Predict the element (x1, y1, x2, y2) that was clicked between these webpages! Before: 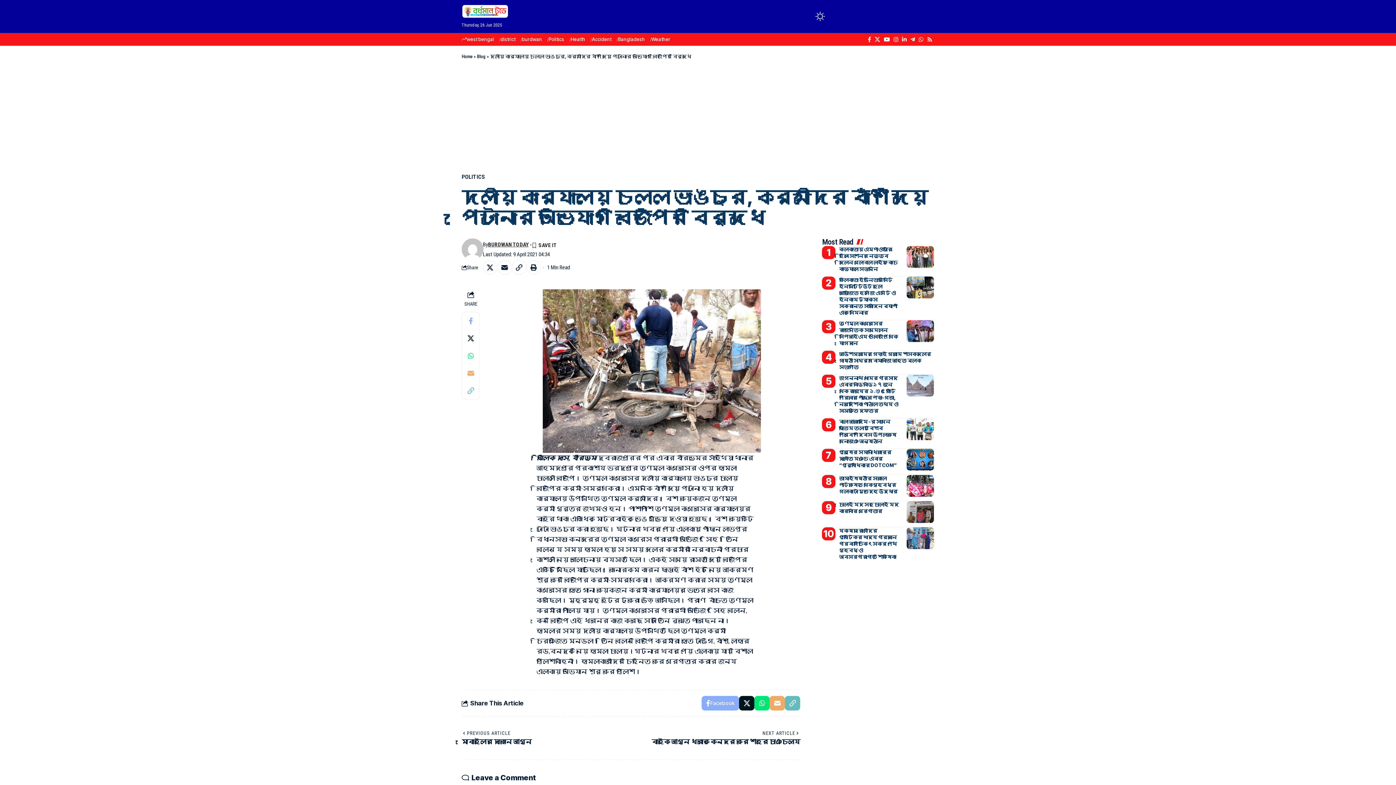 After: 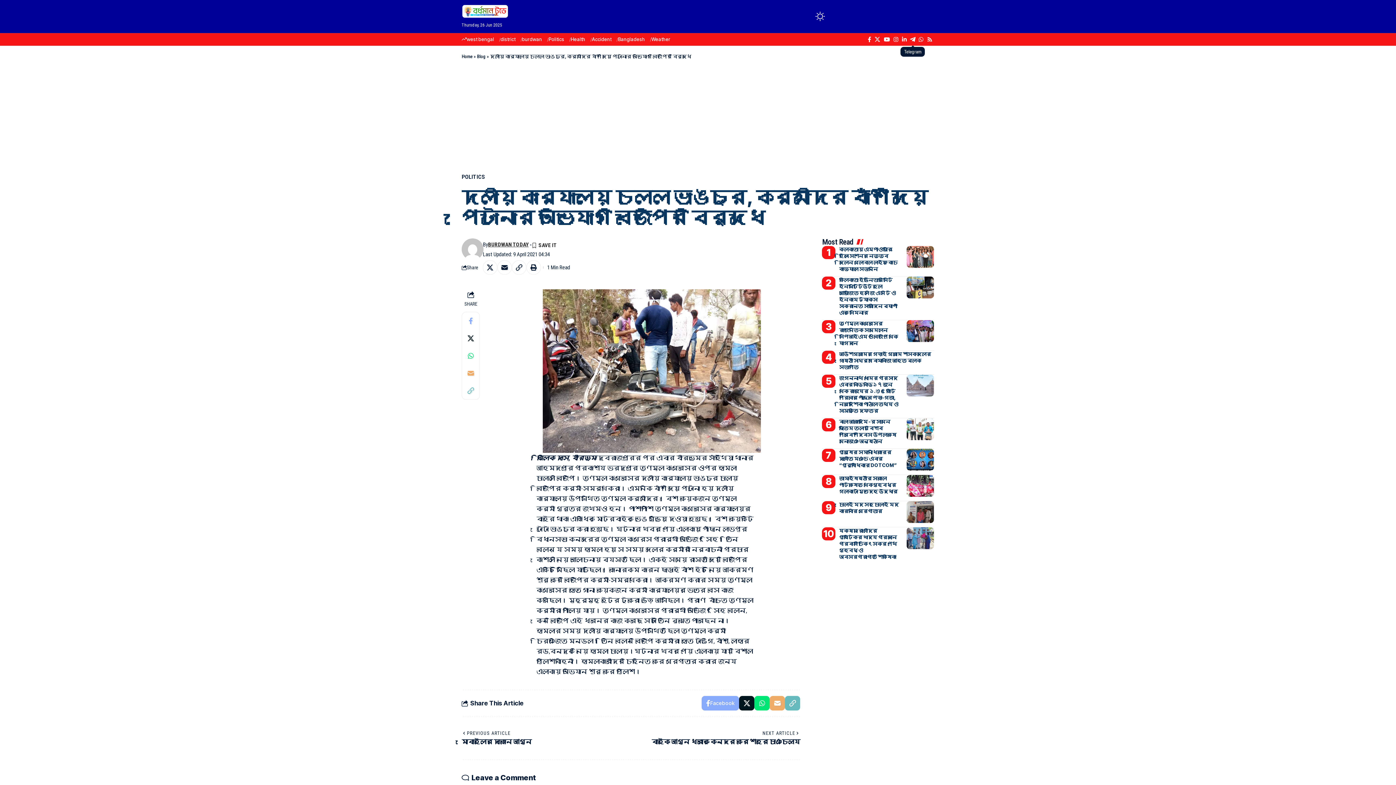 Action: label: Telegram bbox: (908, 34, 917, 44)